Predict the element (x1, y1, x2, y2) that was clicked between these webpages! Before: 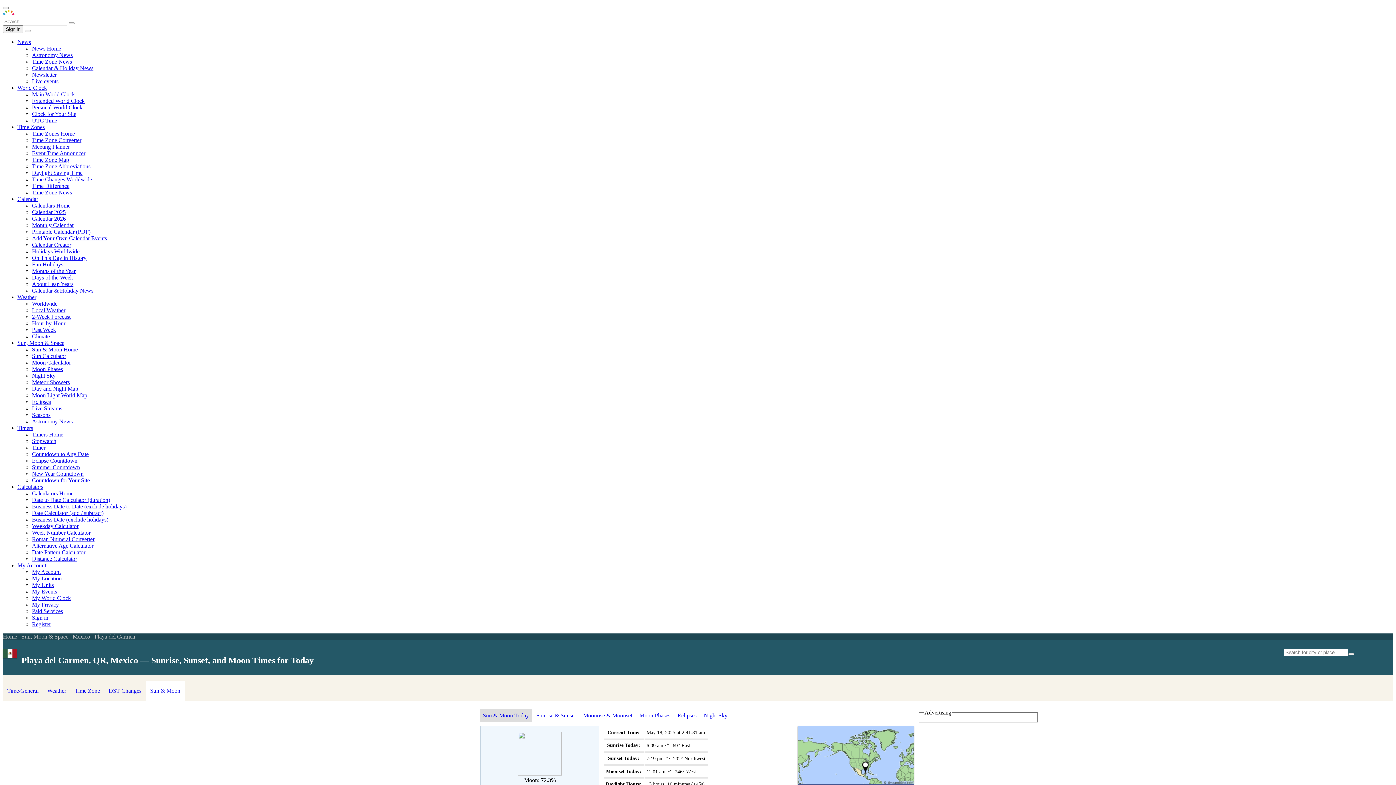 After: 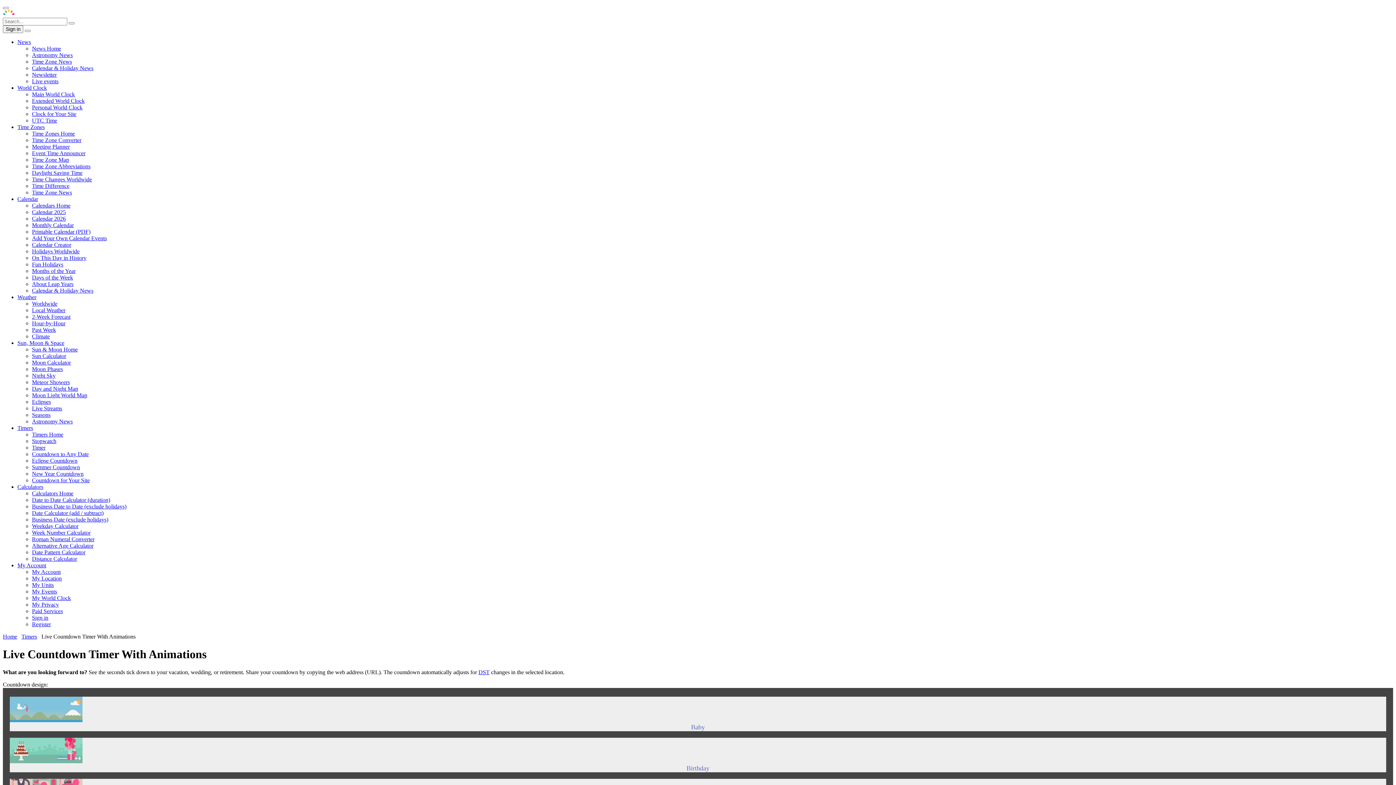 Action: bbox: (32, 451, 88, 457) label: Countdown to Any Date